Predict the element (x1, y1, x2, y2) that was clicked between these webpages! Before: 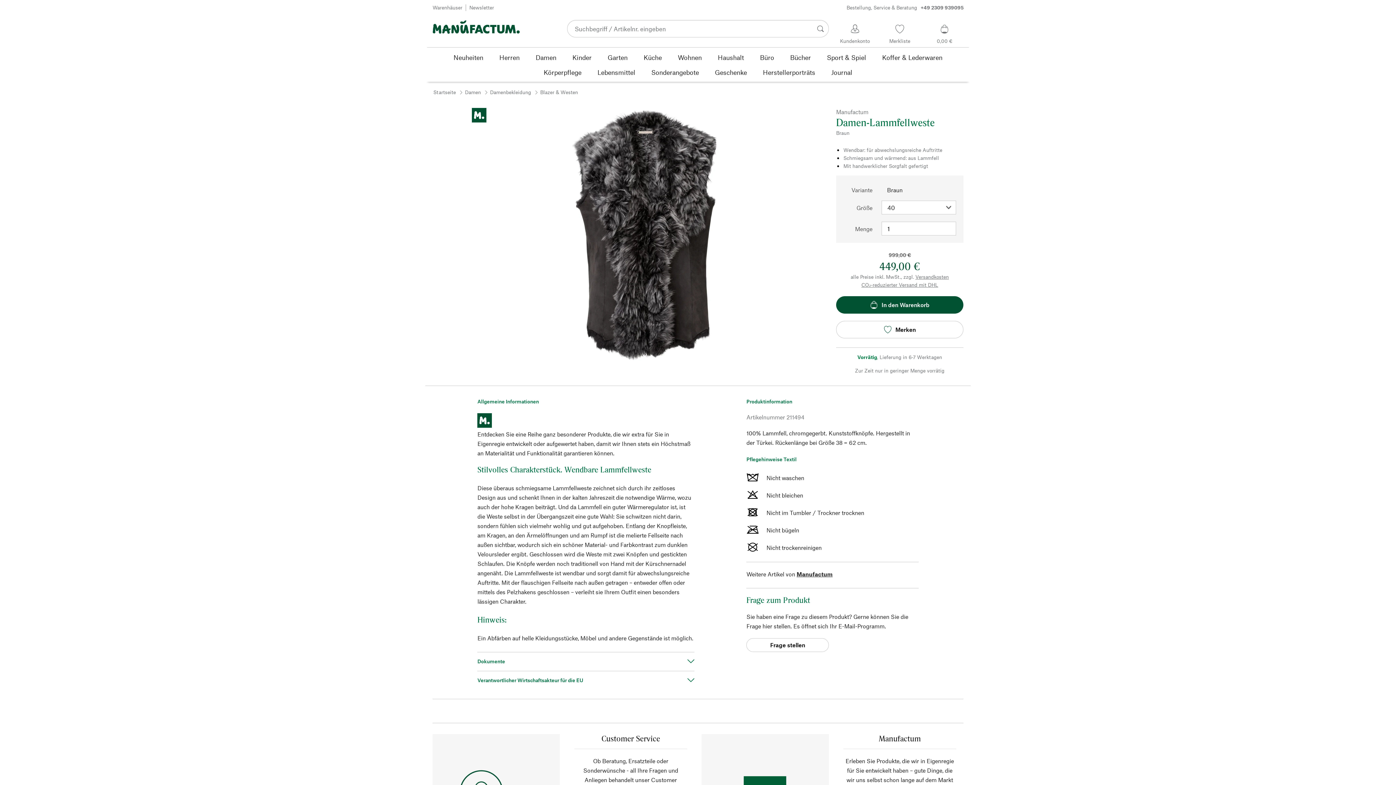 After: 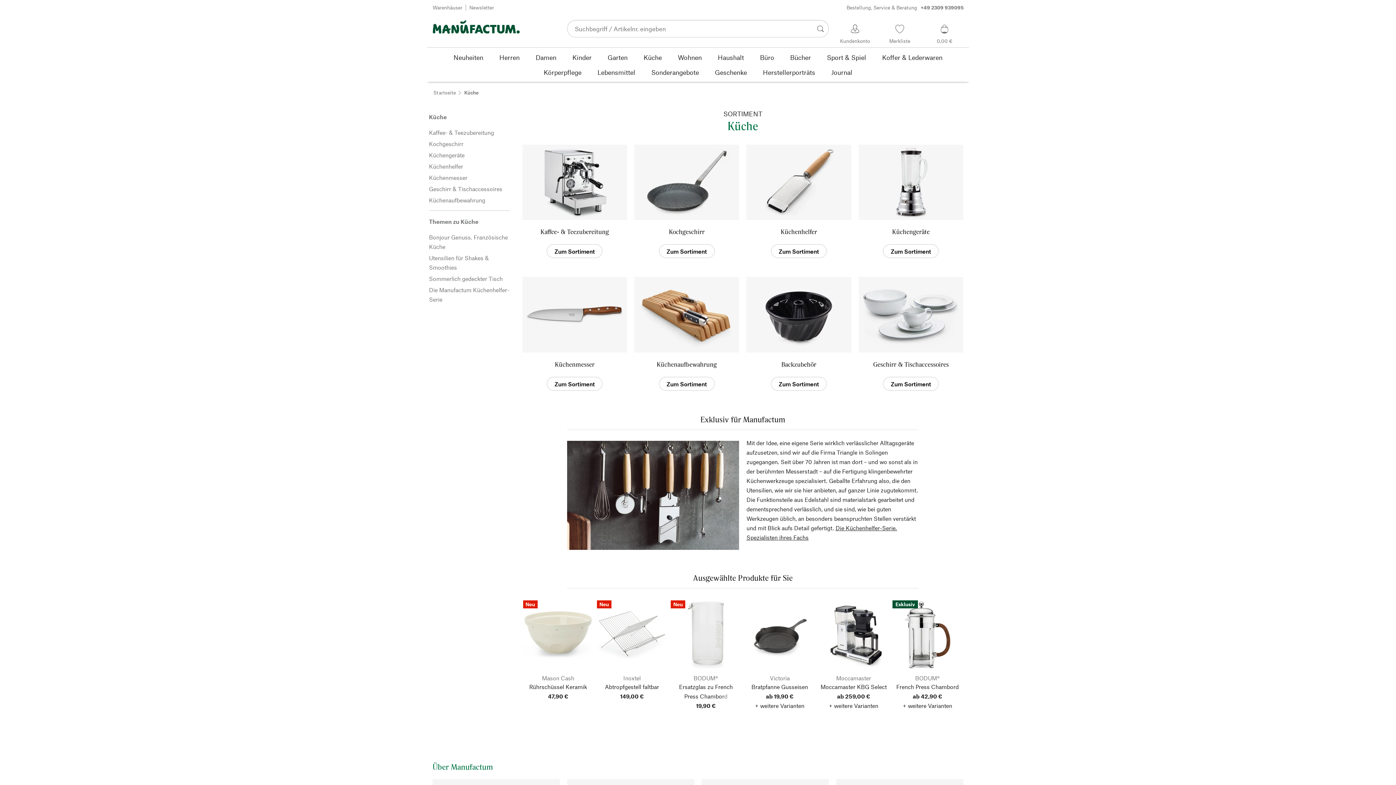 Action: bbox: (635, 49, 670, 64) label: Küche